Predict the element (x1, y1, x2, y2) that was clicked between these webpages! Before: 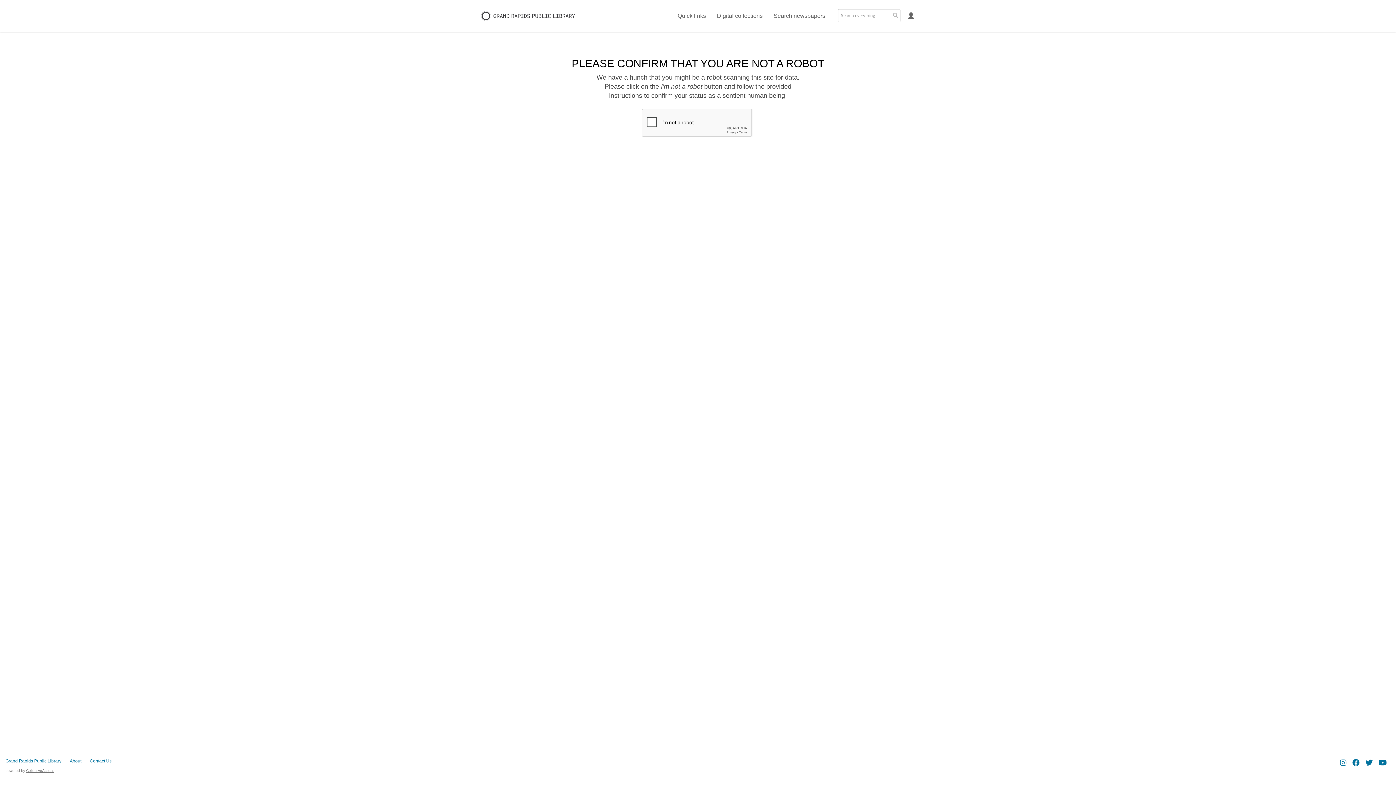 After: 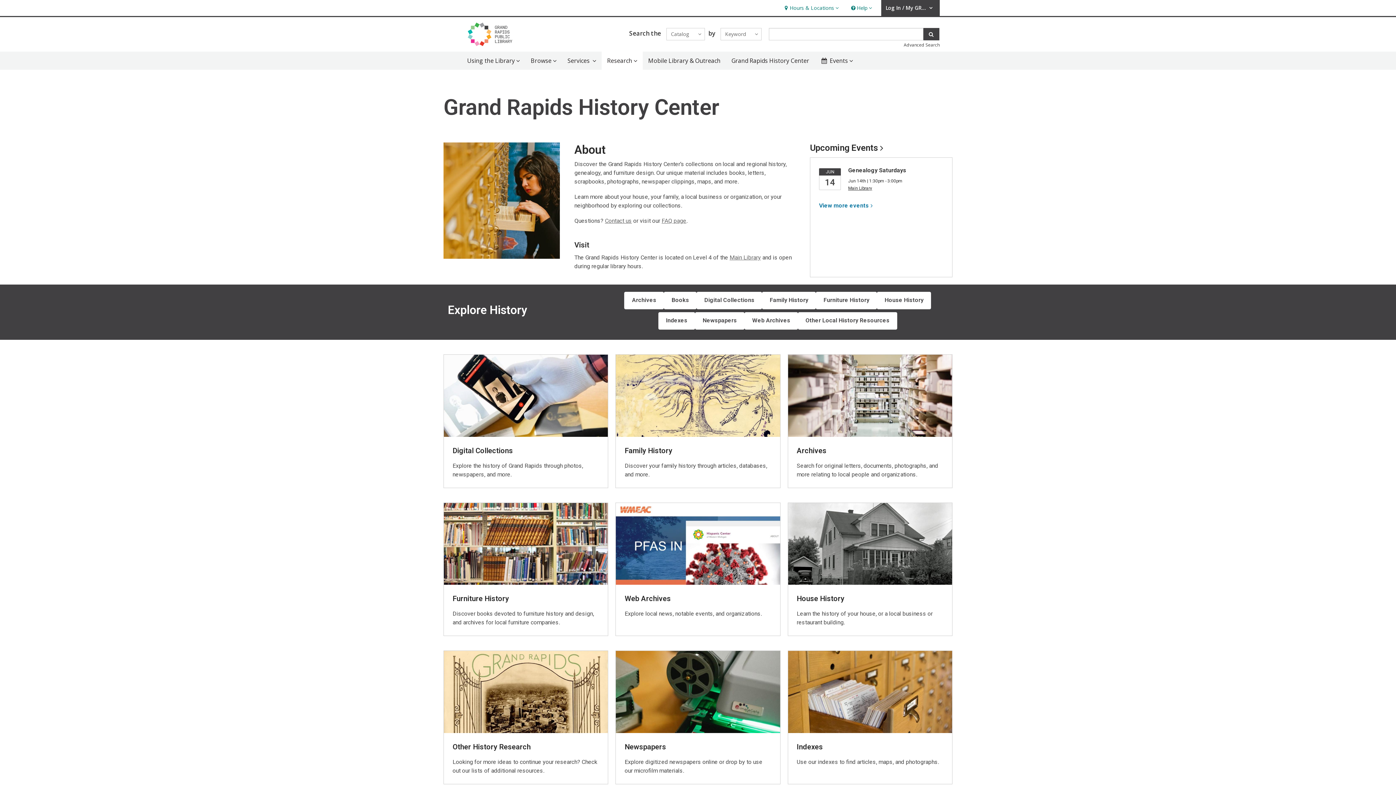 Action: label: About bbox: (69, 758, 81, 764)